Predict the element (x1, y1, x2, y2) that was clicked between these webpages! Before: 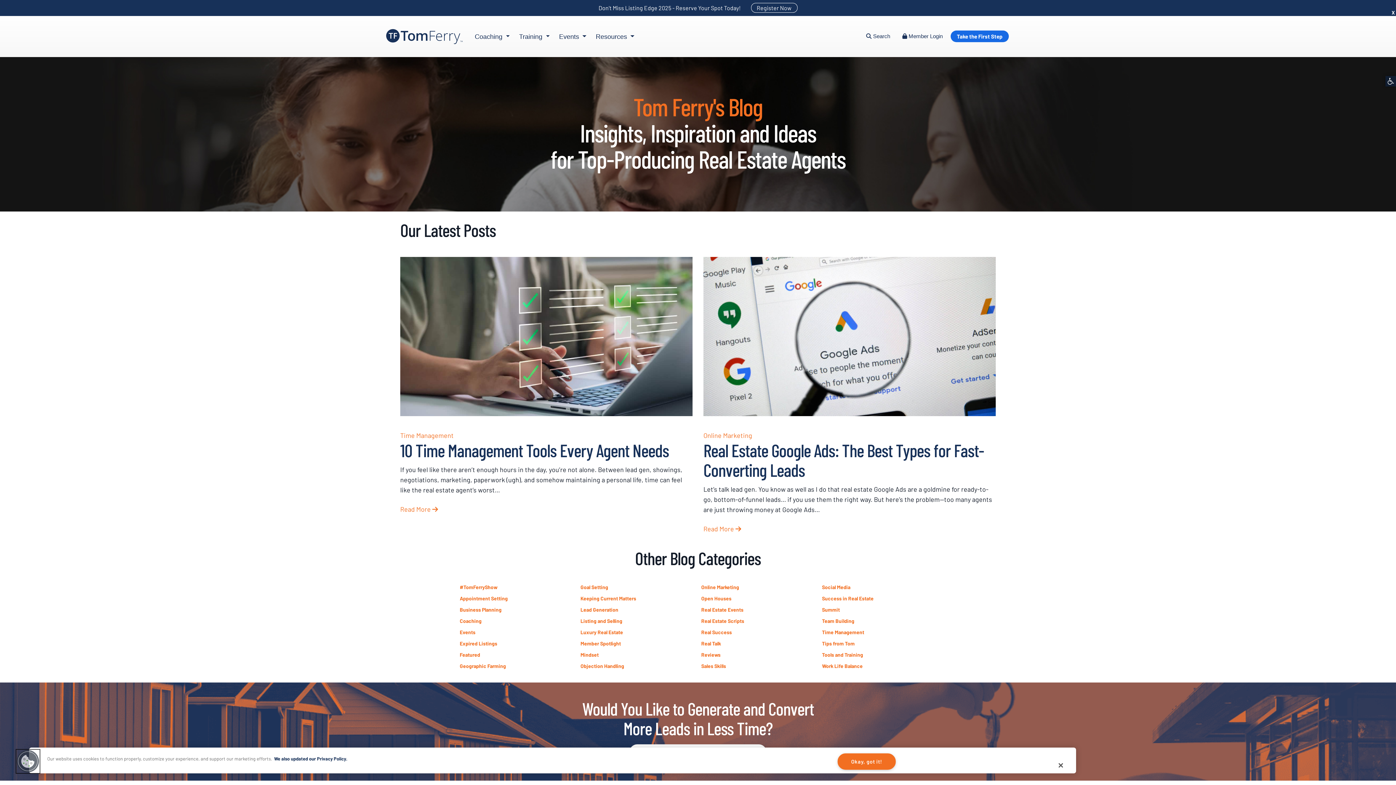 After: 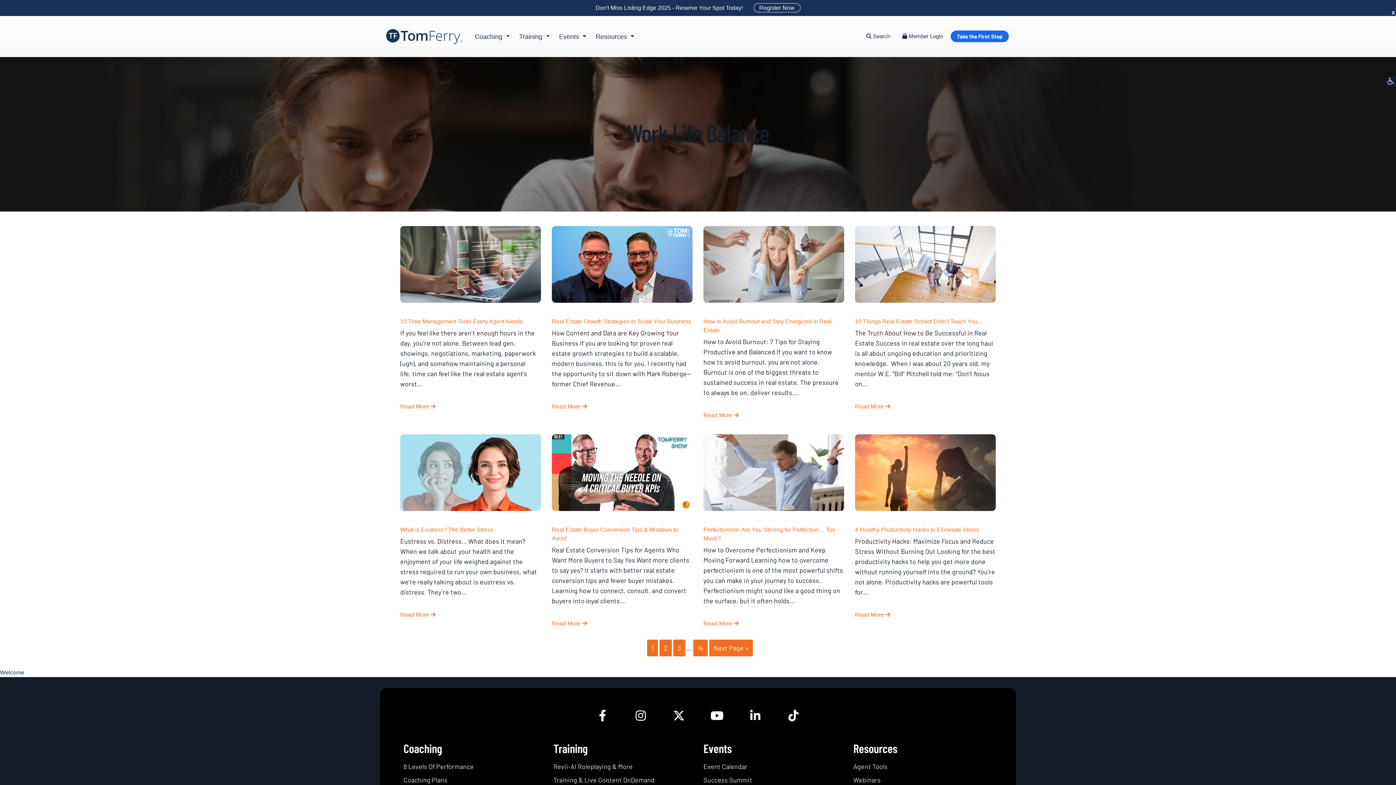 Action: label: Work Life Balance bbox: (822, 660, 936, 672)